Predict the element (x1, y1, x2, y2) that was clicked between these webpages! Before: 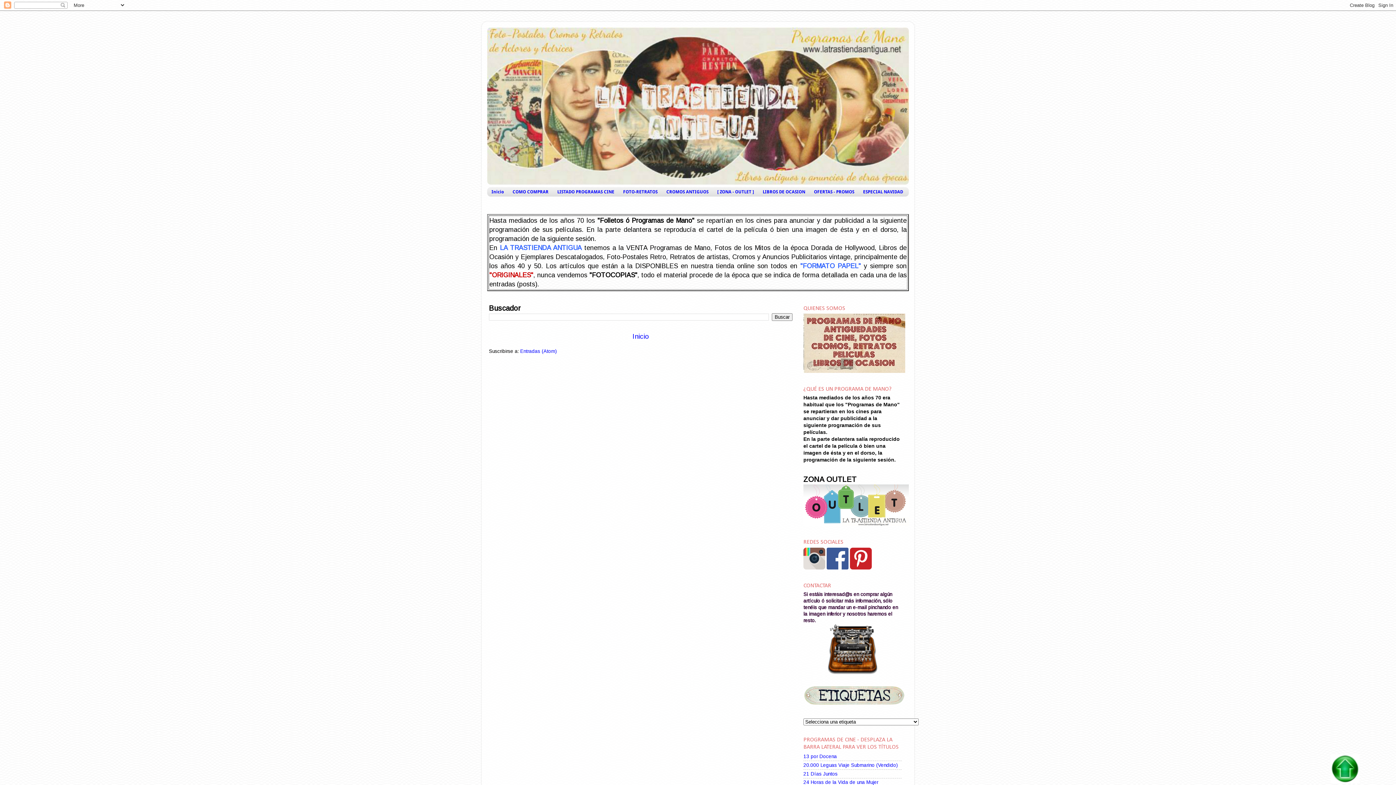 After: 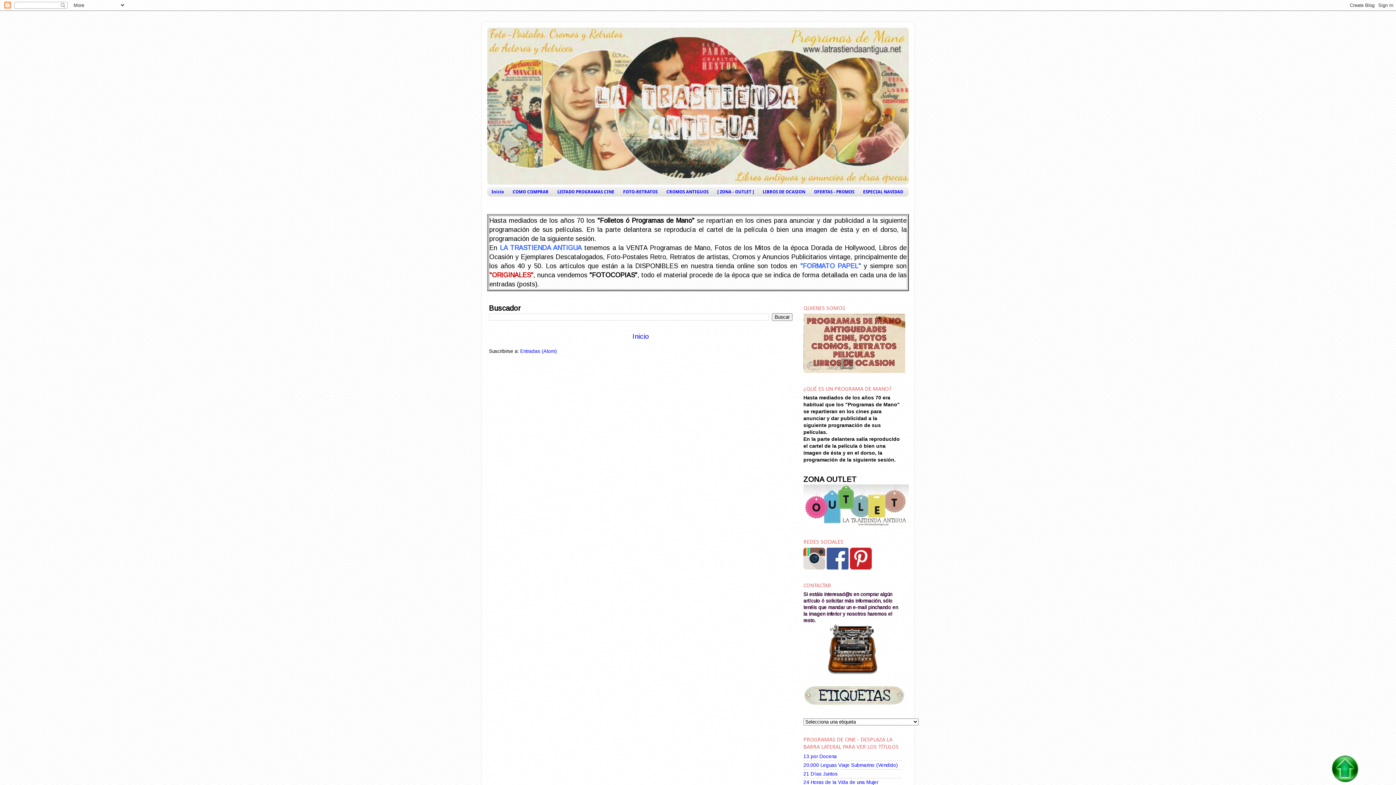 Action: bbox: (803, 701, 905, 707)